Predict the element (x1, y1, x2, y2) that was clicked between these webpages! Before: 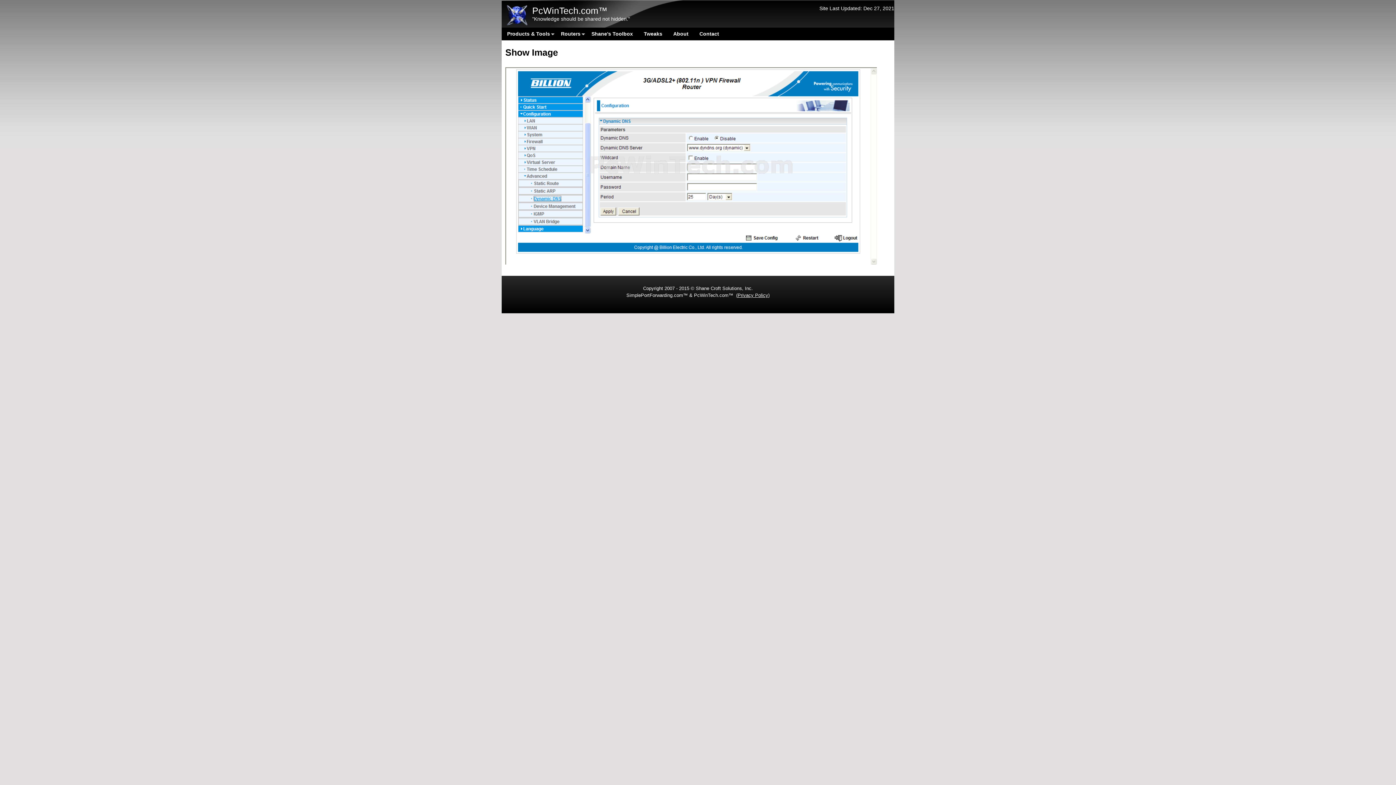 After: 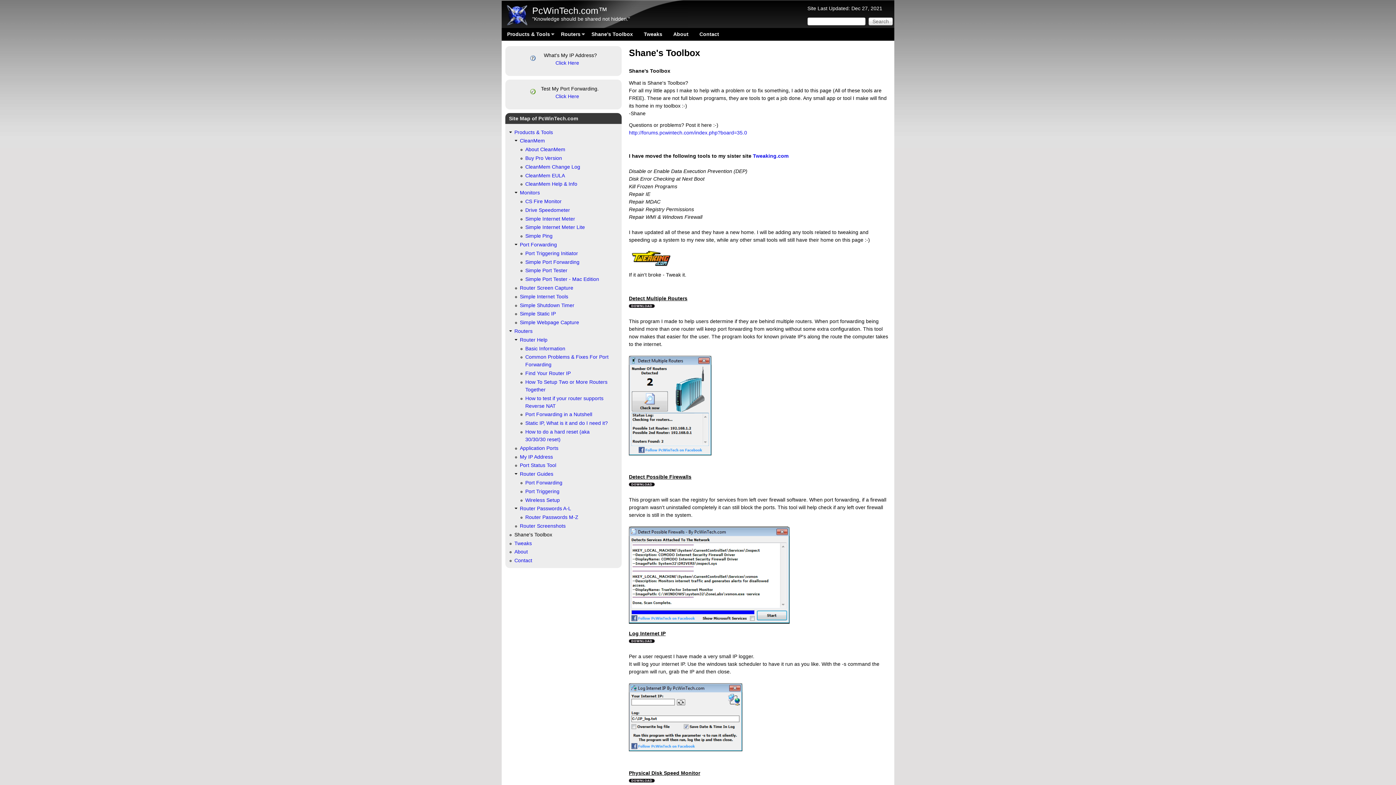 Action: label: Shane's Toolbox bbox: (586, 27, 638, 40)